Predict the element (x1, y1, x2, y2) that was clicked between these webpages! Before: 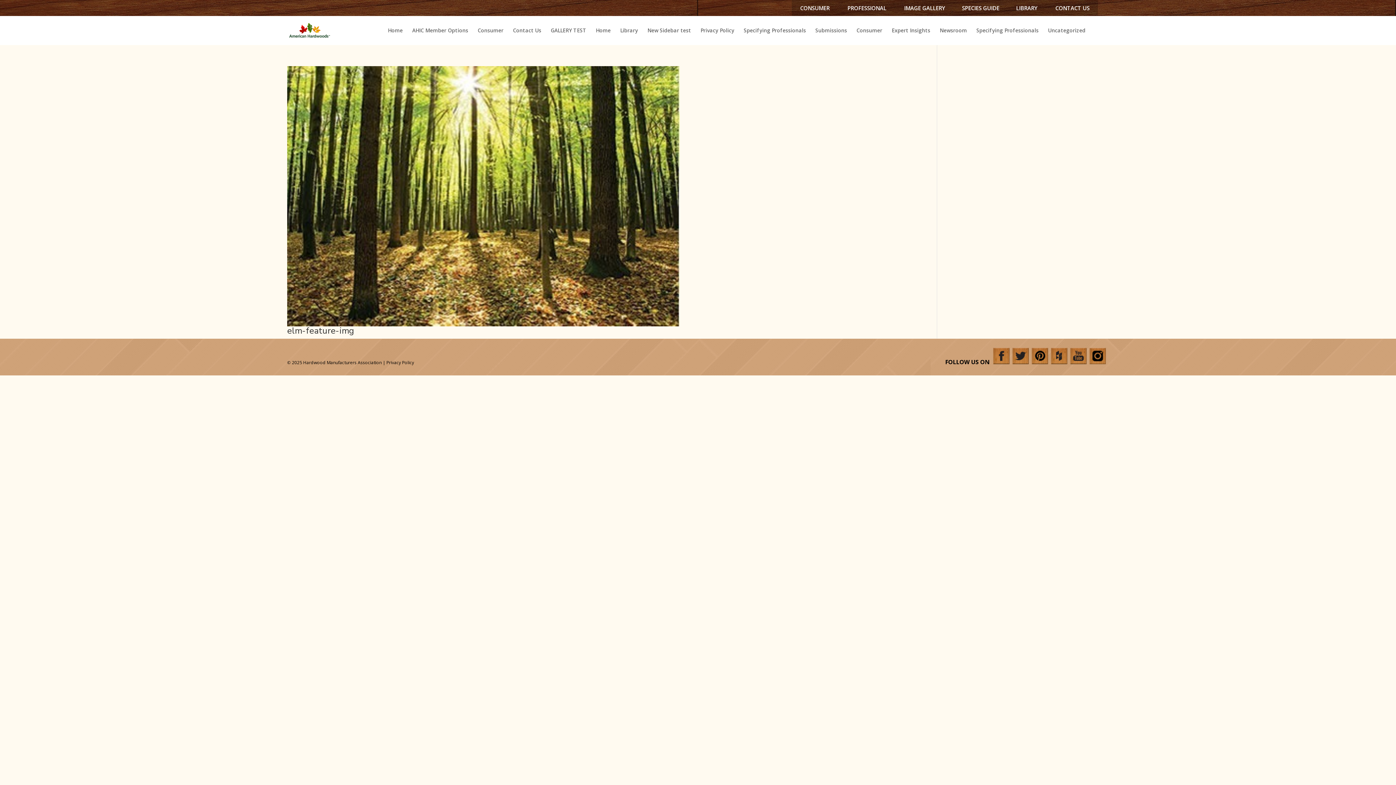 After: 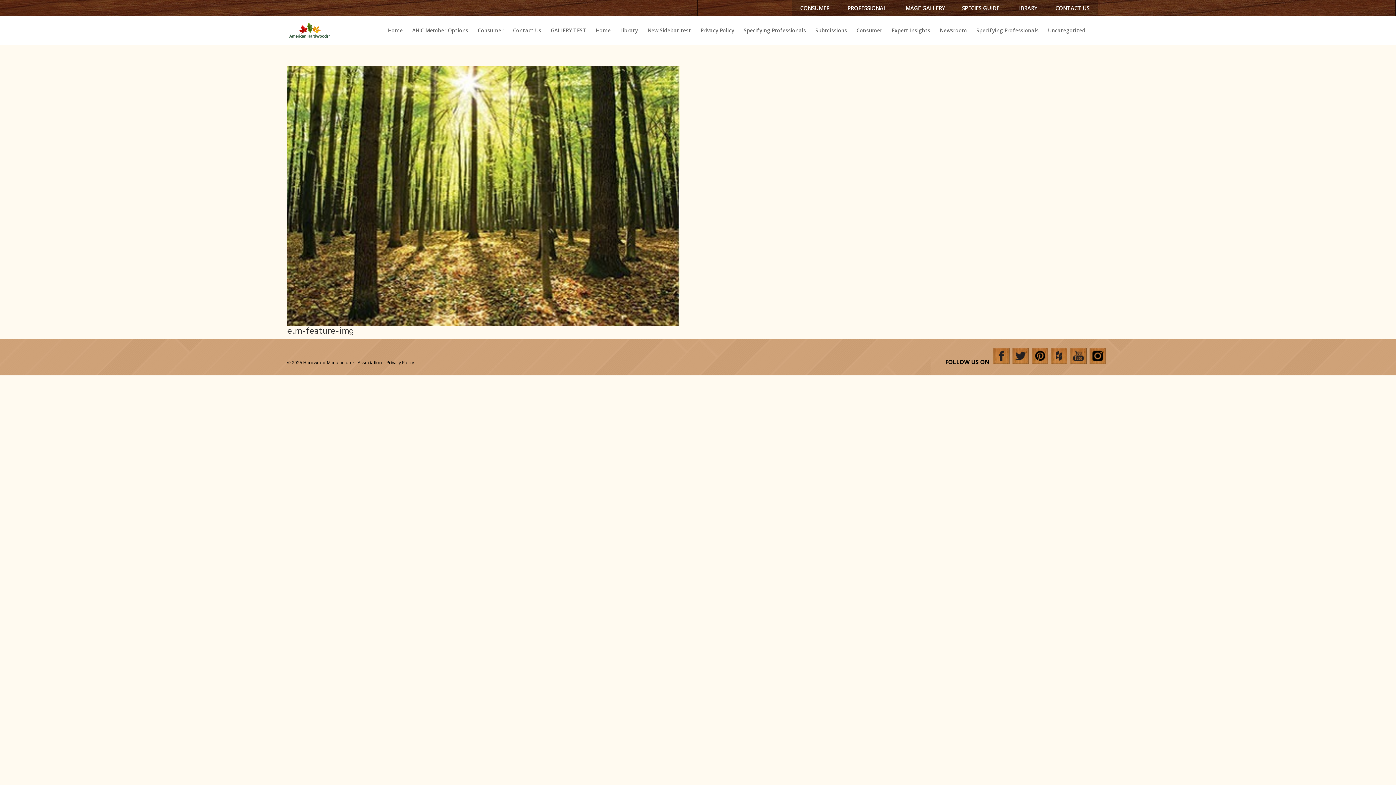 Action: bbox: (1070, 358, 1089, 366)